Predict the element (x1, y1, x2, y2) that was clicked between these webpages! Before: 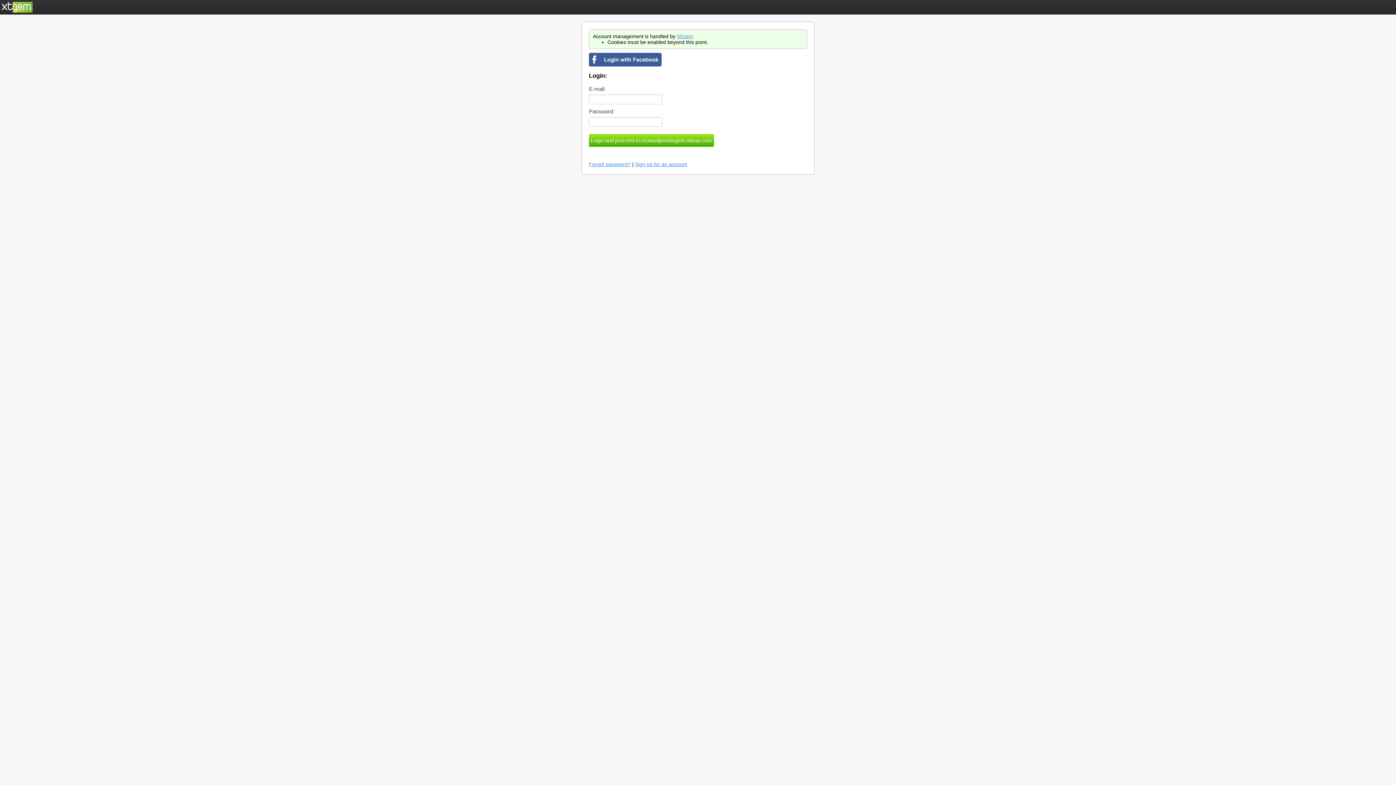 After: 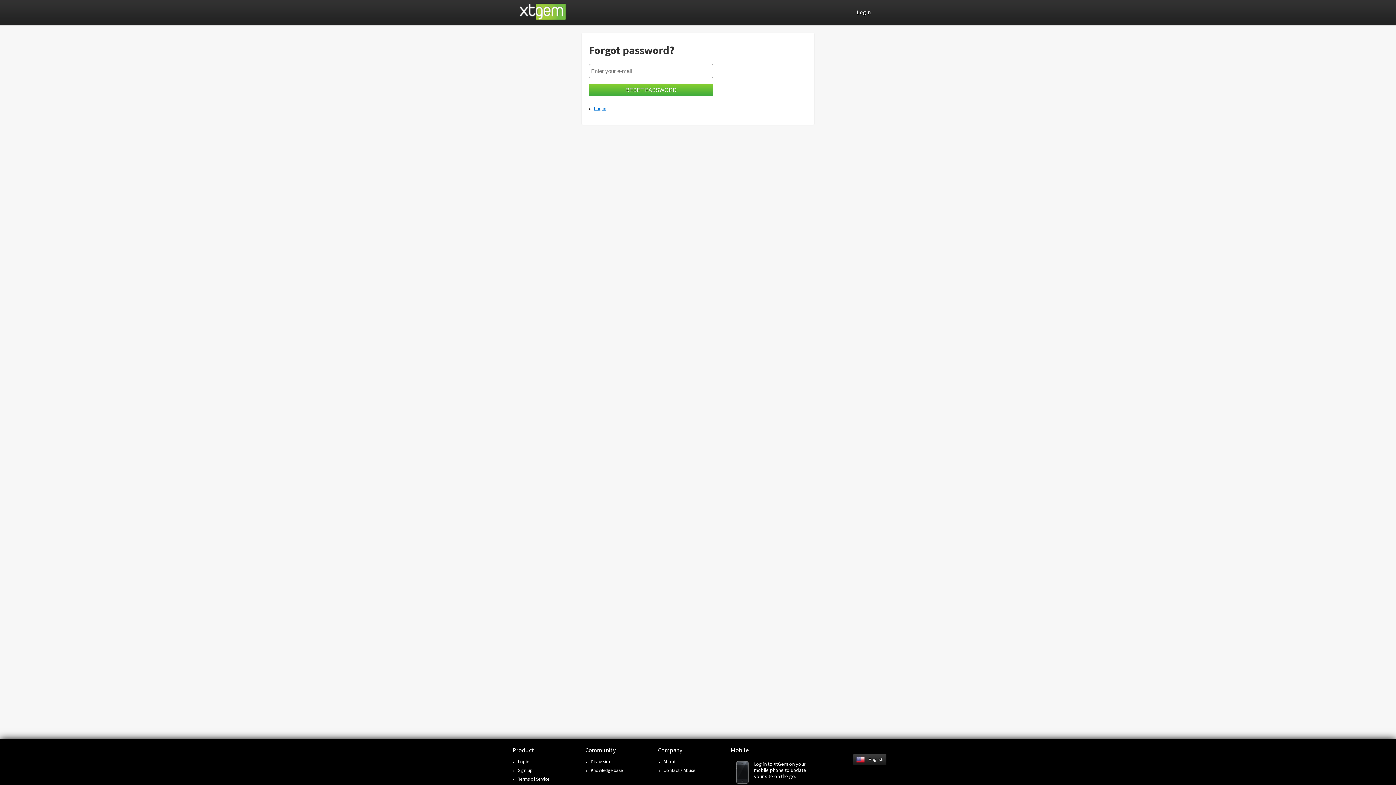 Action: label: Forgot password? bbox: (589, 161, 630, 167)